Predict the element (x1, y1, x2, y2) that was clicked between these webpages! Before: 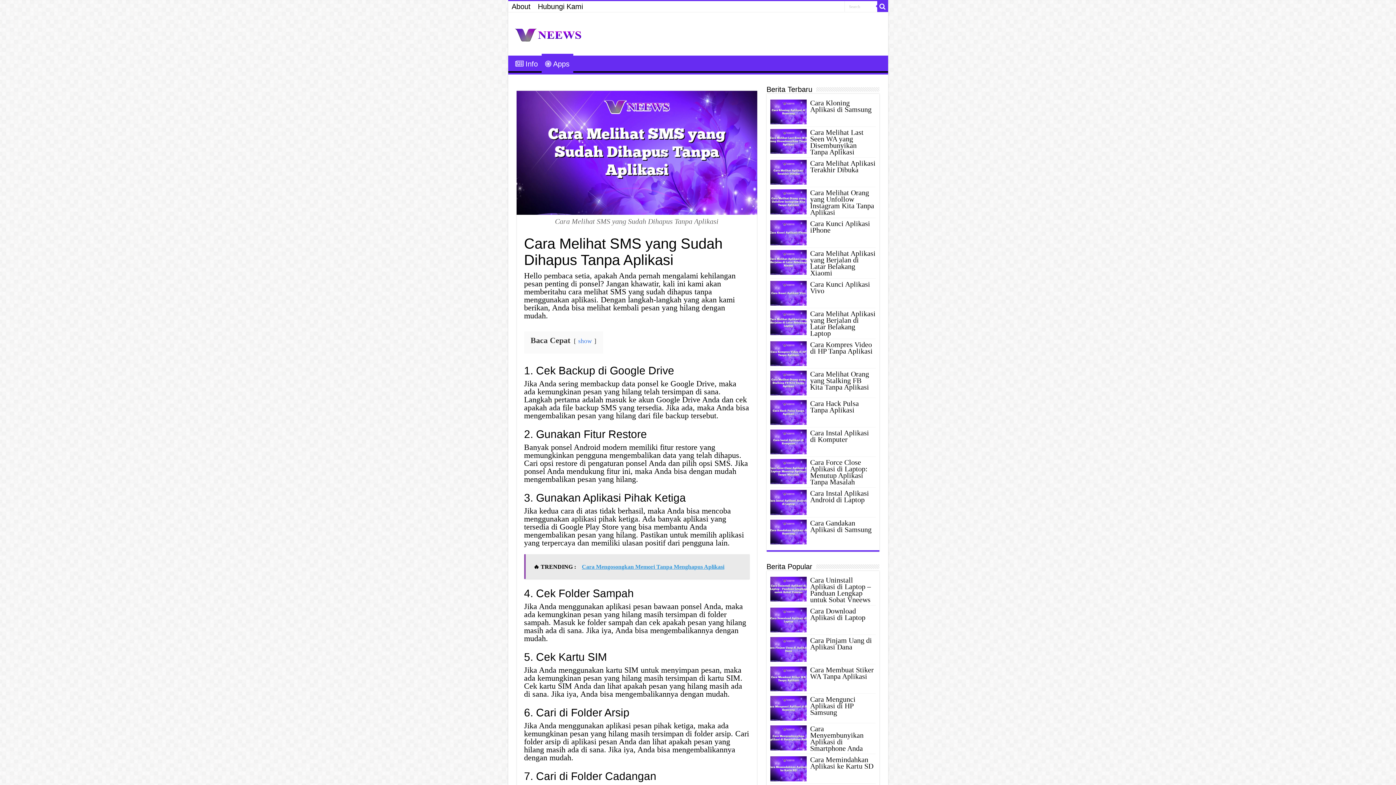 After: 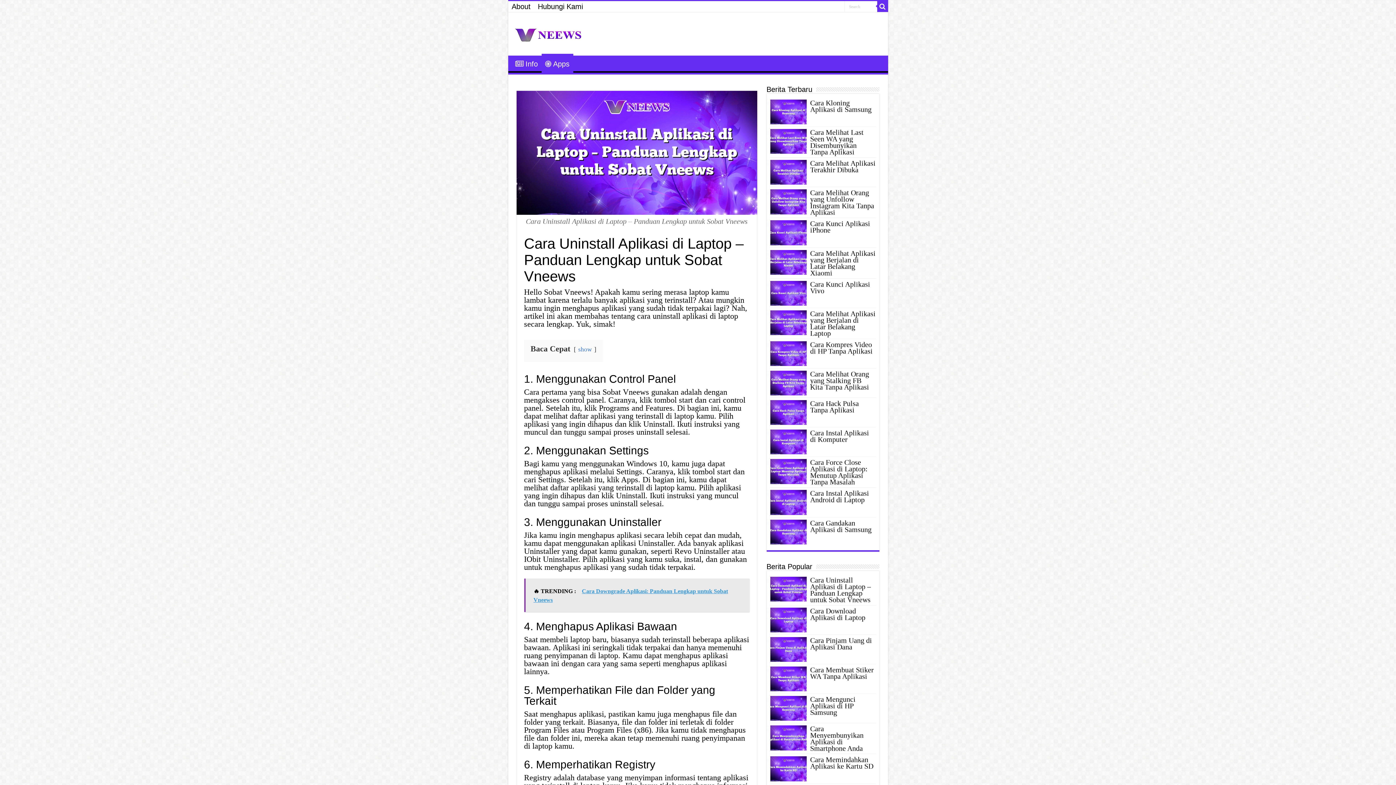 Action: bbox: (810, 576, 871, 603) label: Cara Uninstall Aplikasi di Laptop – Panduan Lengkap untuk Sobat Vneews